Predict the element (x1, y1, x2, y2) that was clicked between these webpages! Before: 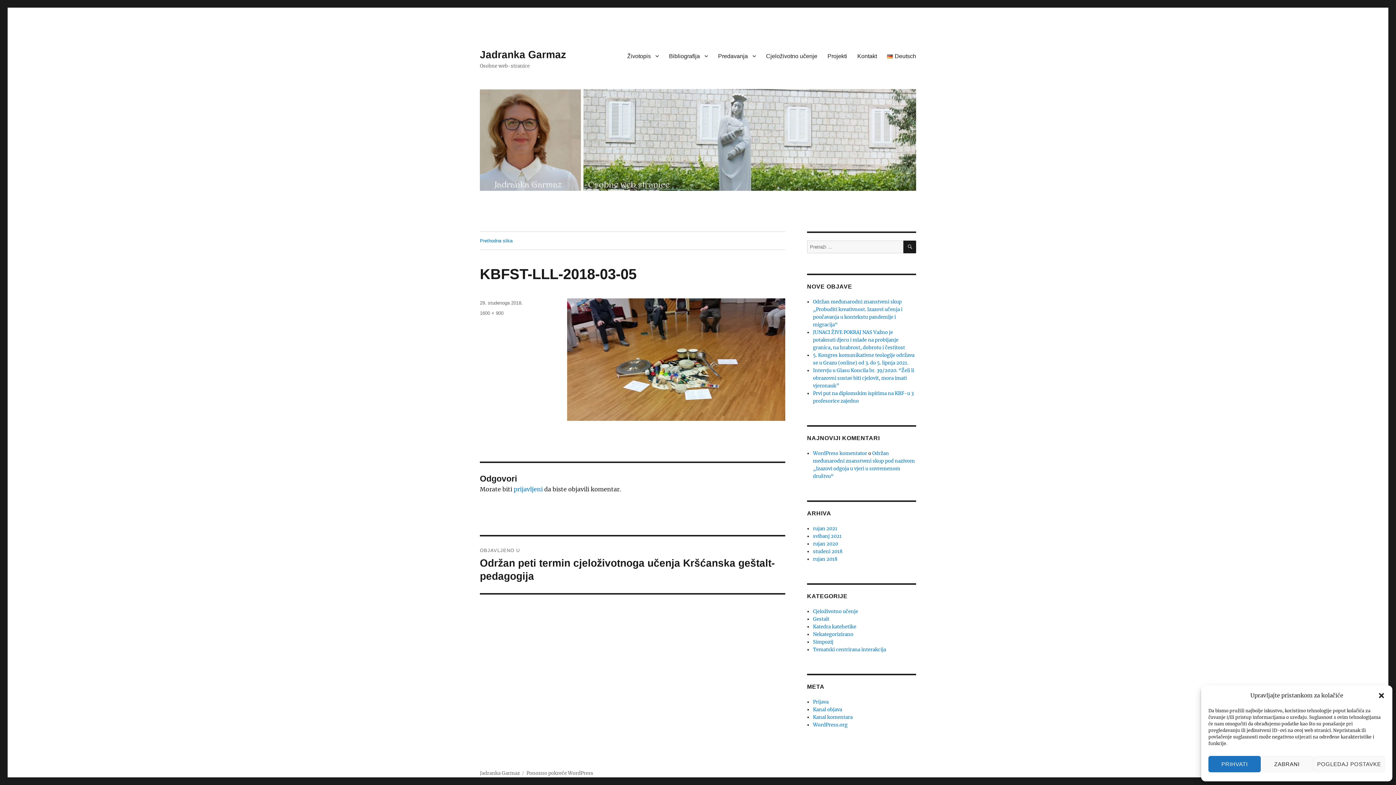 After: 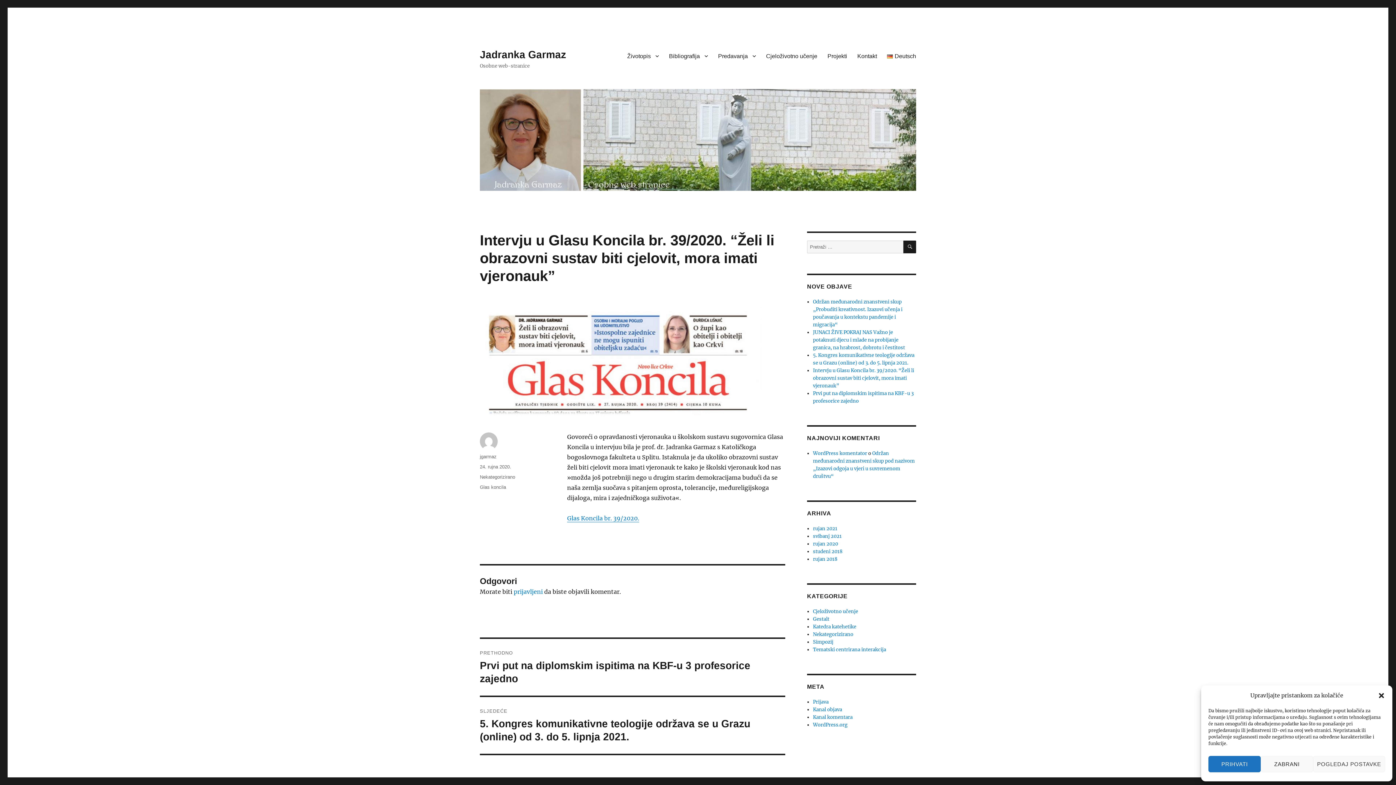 Action: bbox: (813, 367, 914, 389) label: Intervju u Glasu Koncila br. 39/2020. “Želi li obrazovni sustav biti cjelovit, mora imati vjeronauk”